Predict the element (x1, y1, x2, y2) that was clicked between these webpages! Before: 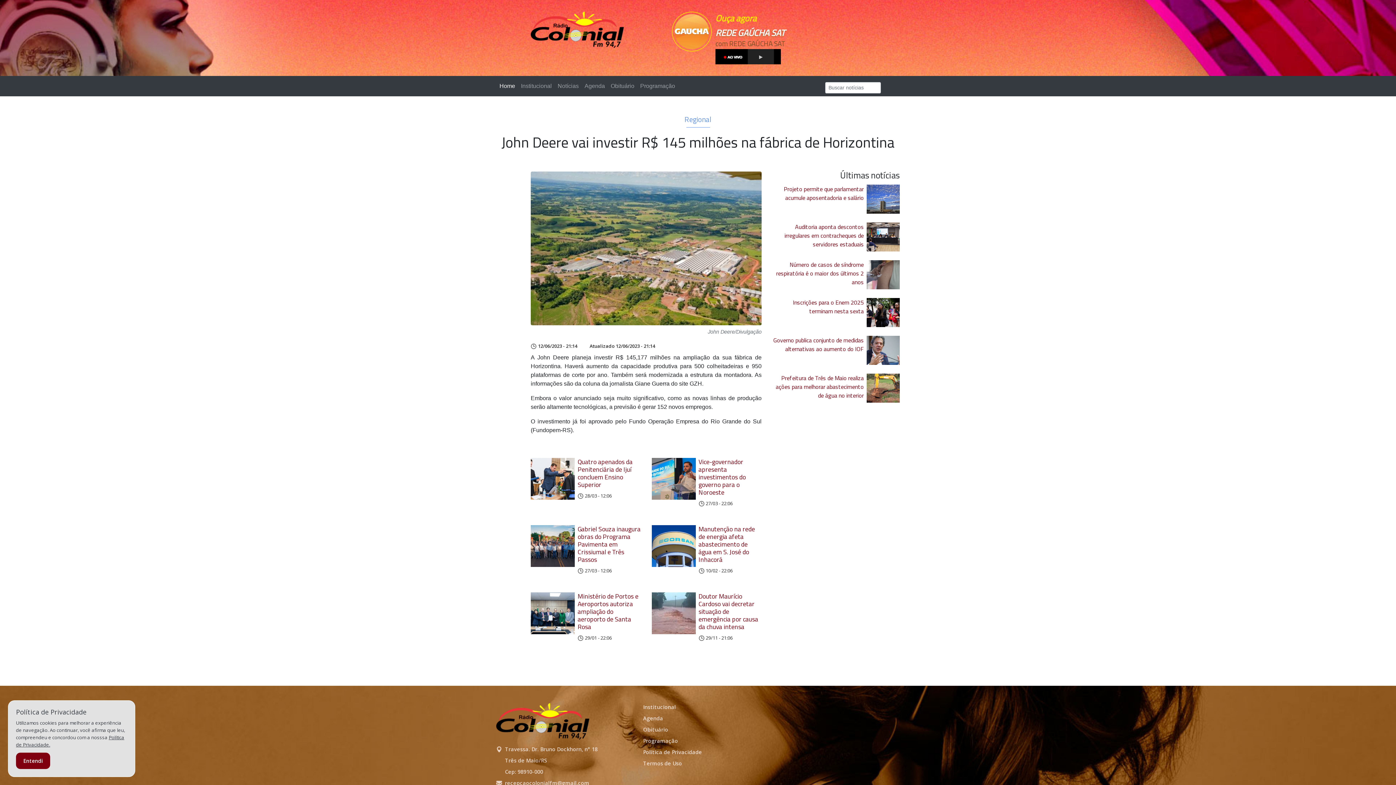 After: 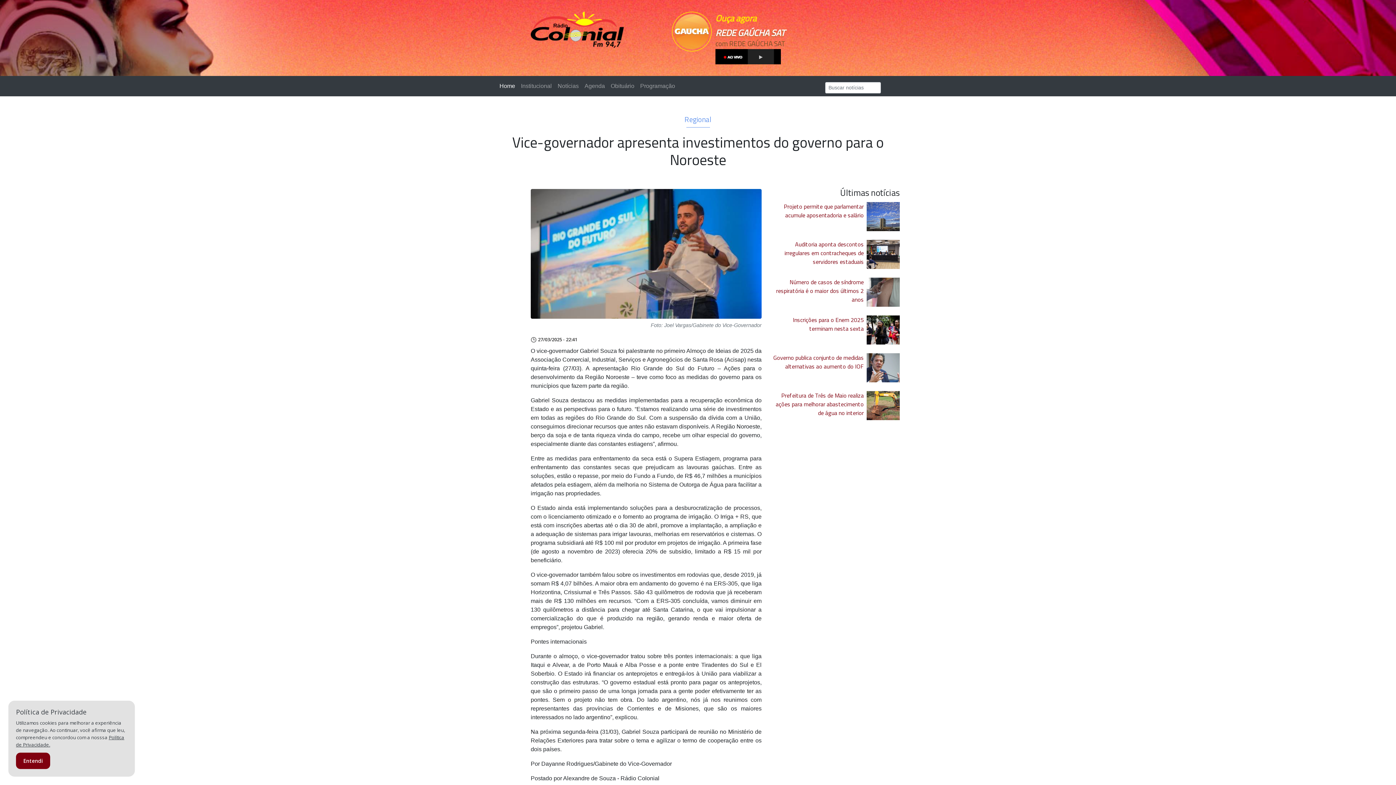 Action: label: Vice-governador apresenta investimentos do governo para o Noroeste bbox: (698, 456, 746, 497)